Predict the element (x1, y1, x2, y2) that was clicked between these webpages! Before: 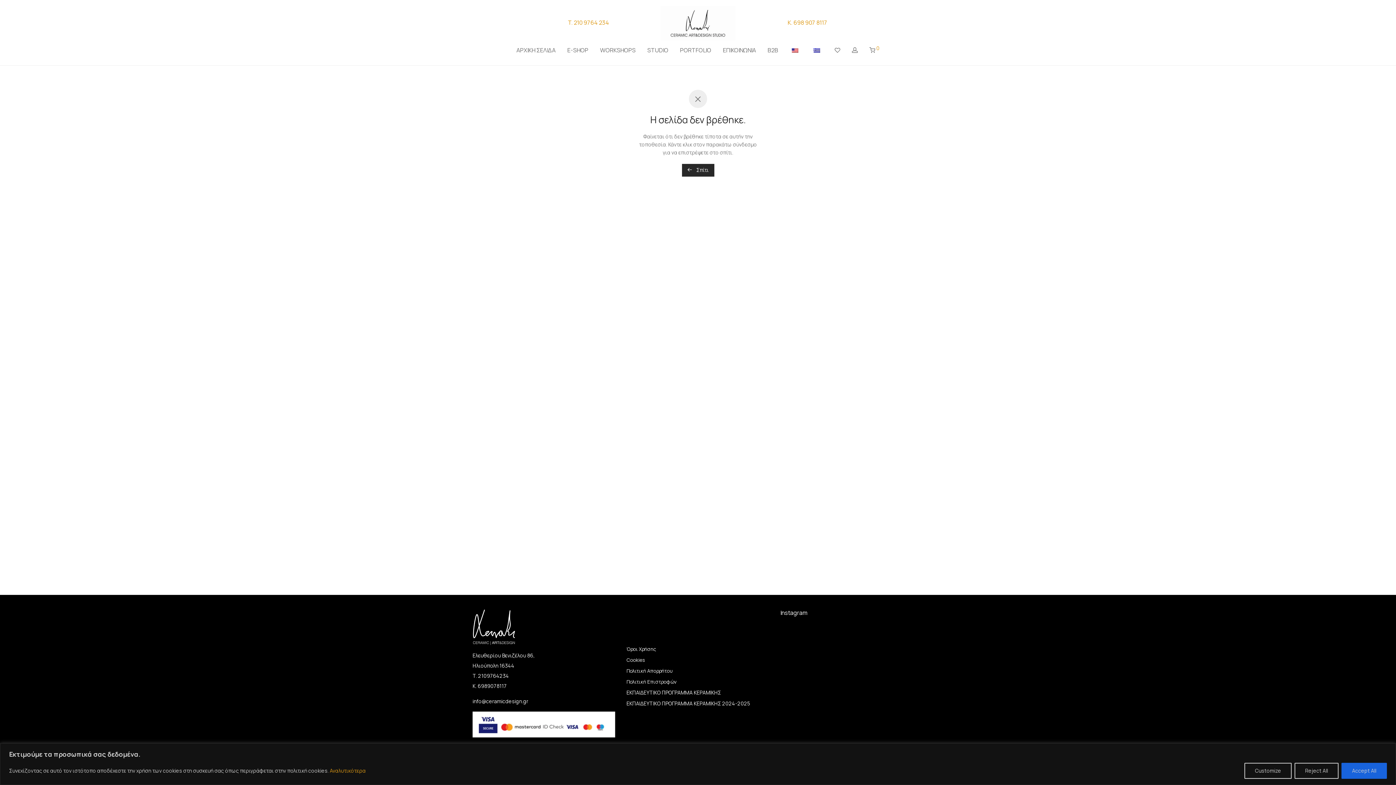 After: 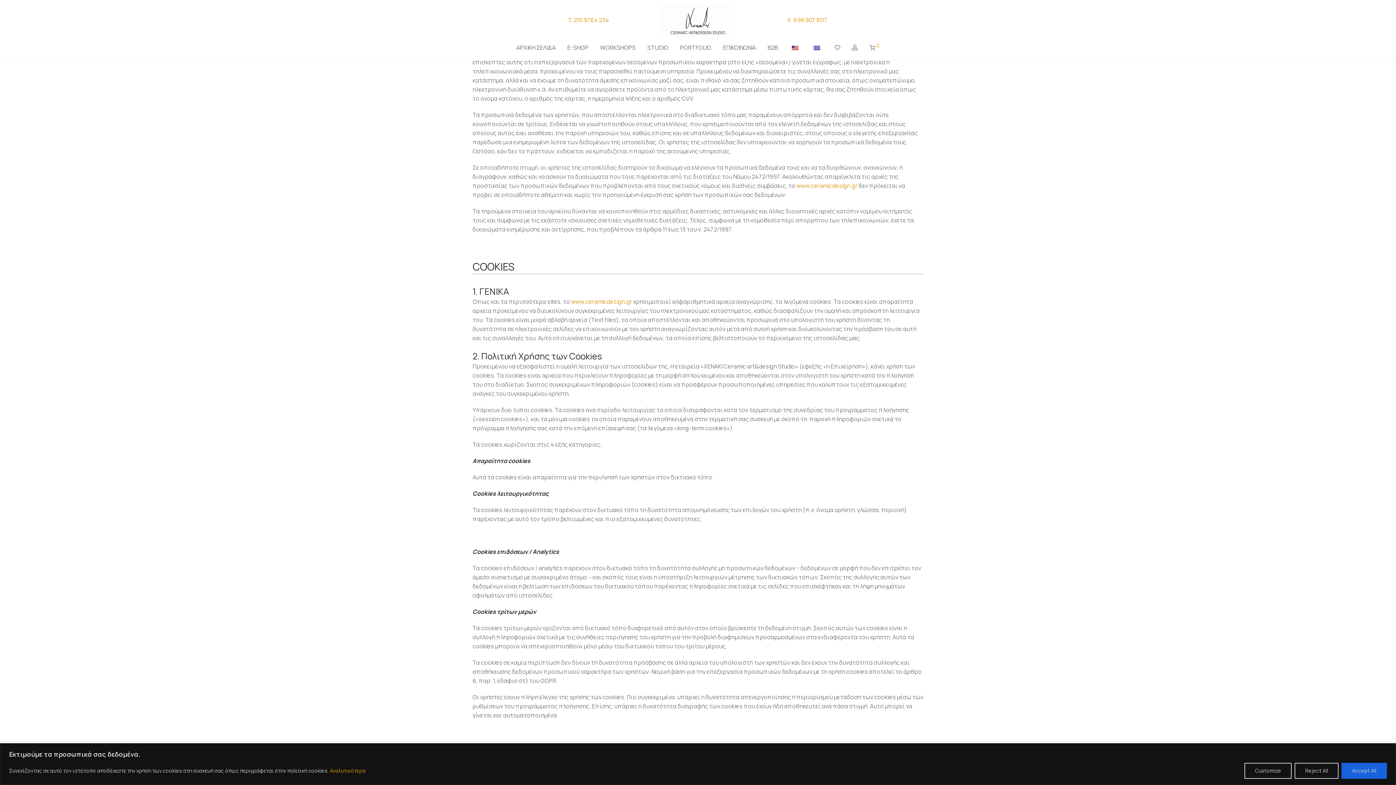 Action: bbox: (626, 667, 672, 674) label: Πολιτική Απορρήτου